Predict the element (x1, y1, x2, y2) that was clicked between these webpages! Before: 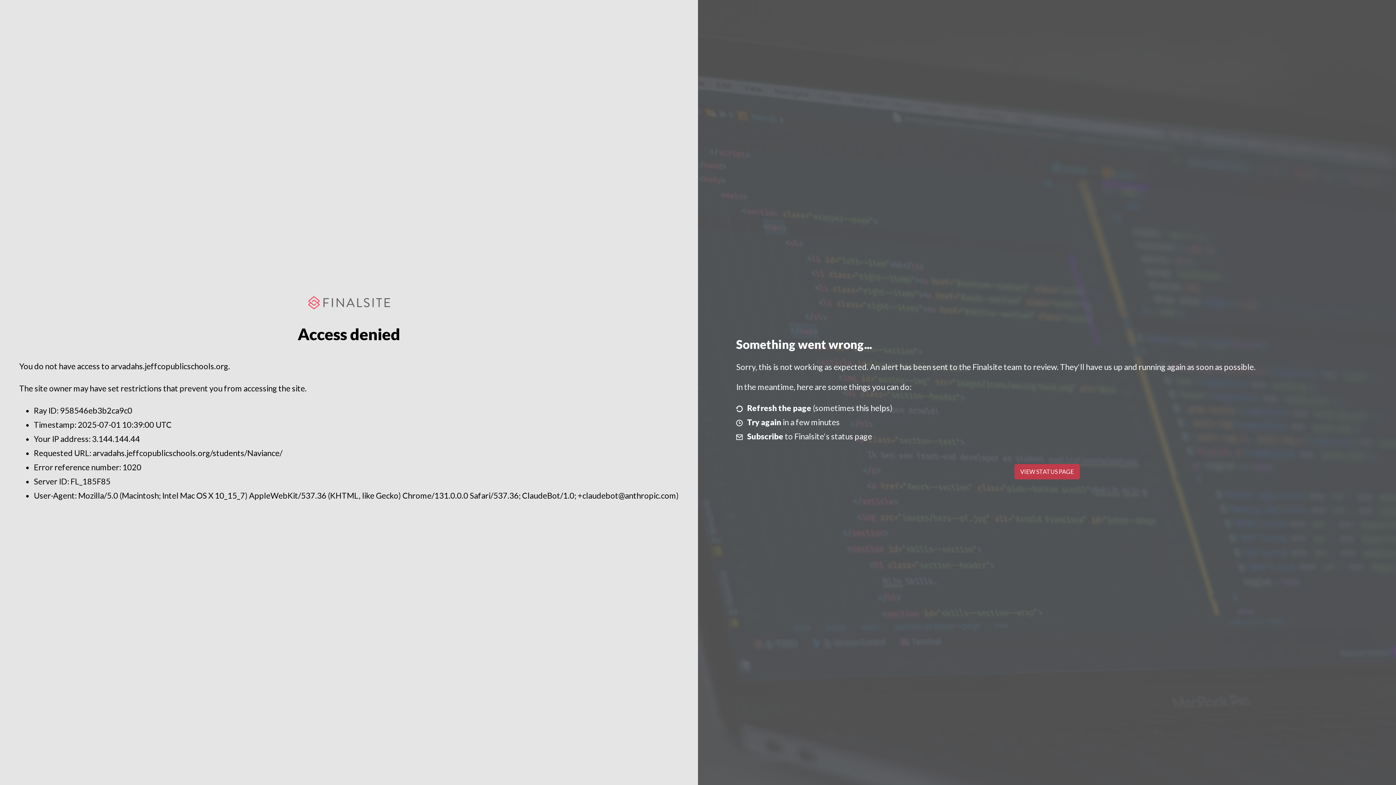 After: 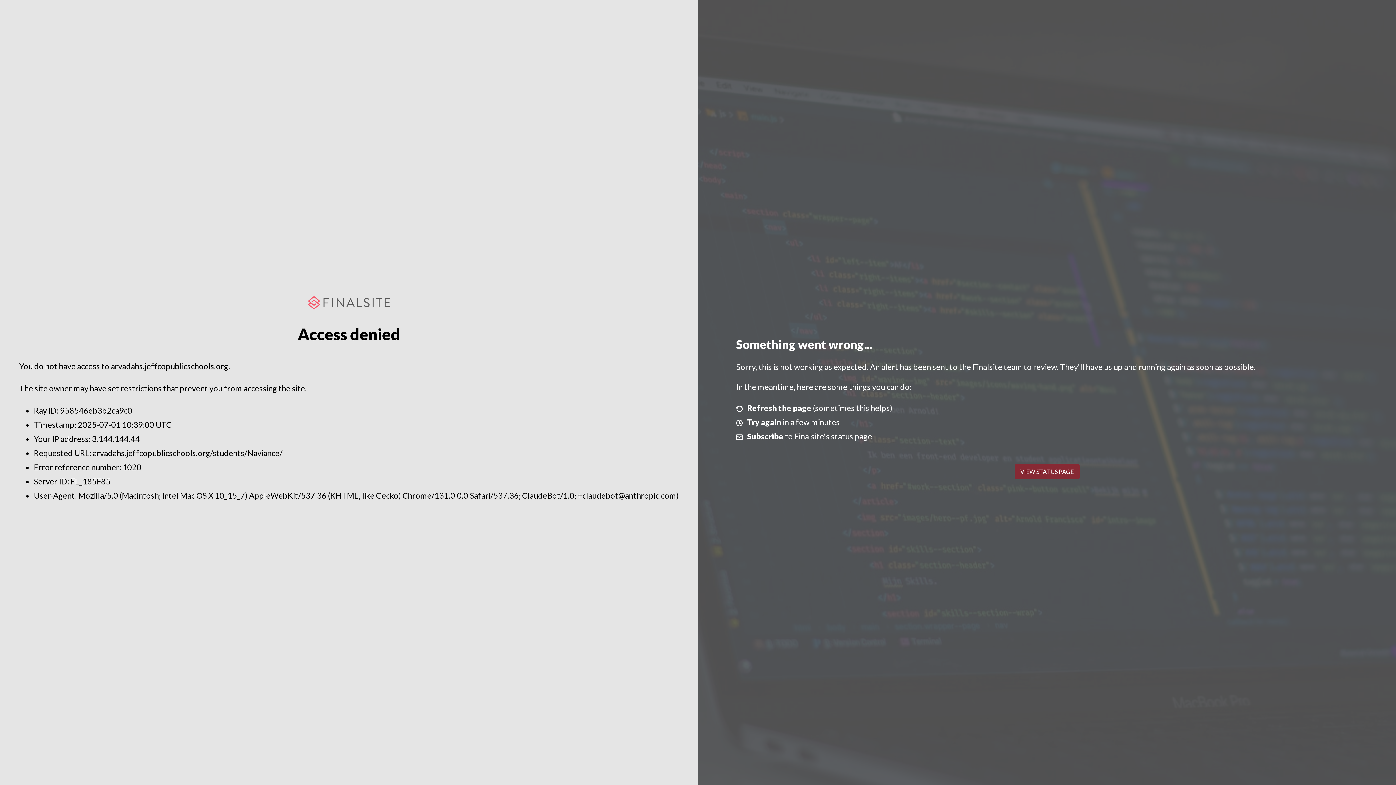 Action: bbox: (1014, 464, 1079, 479) label: VIEW STATUS PAGE